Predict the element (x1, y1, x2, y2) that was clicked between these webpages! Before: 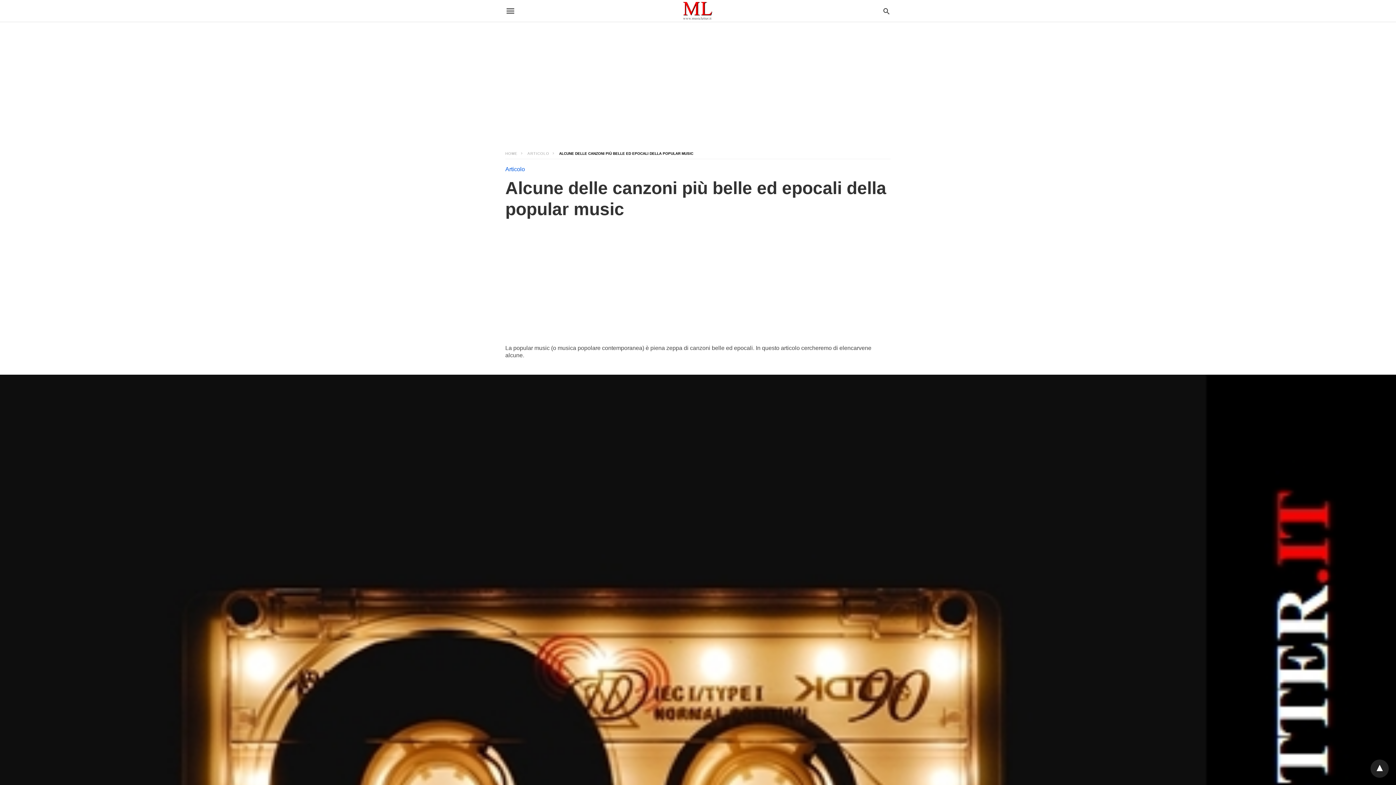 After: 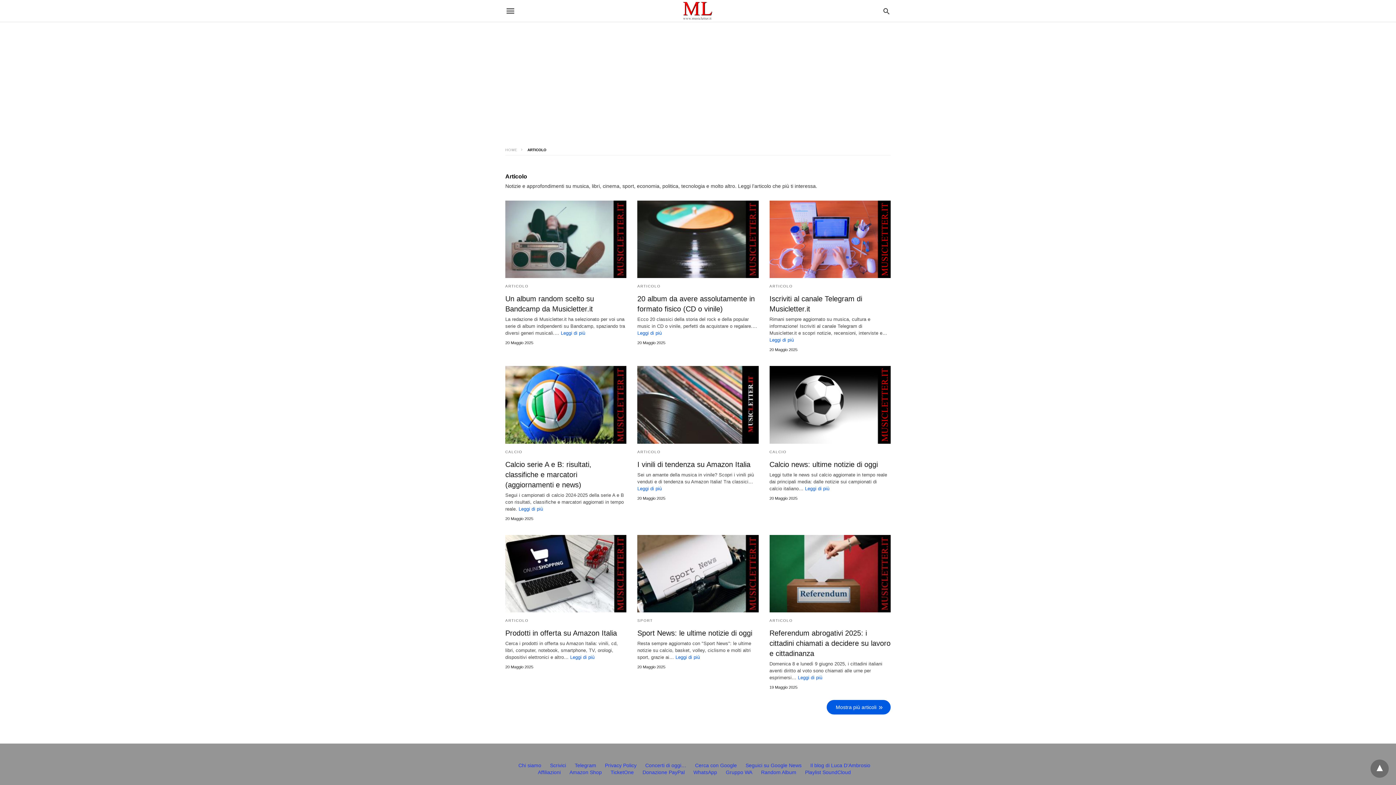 Action: label: ARTICOLO bbox: (527, 151, 556, 155)